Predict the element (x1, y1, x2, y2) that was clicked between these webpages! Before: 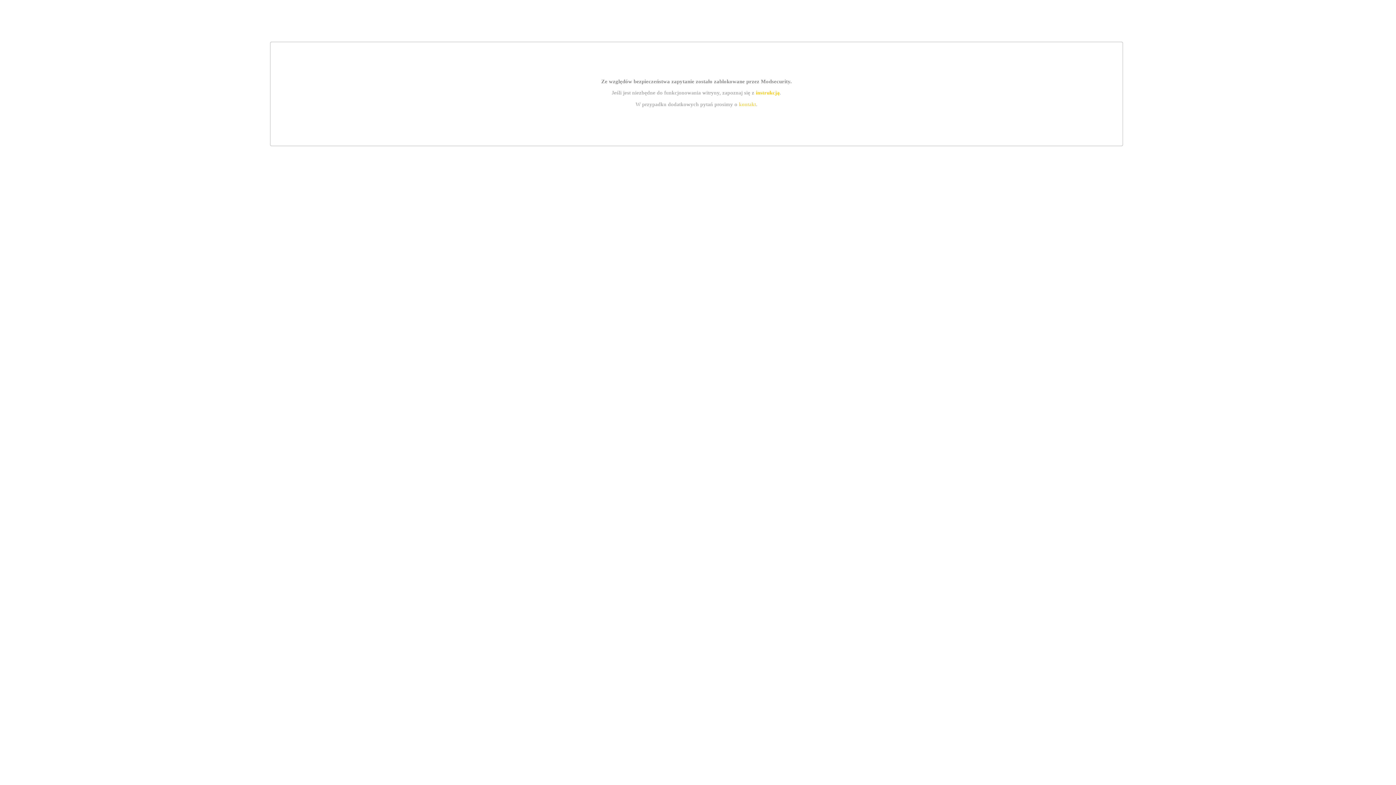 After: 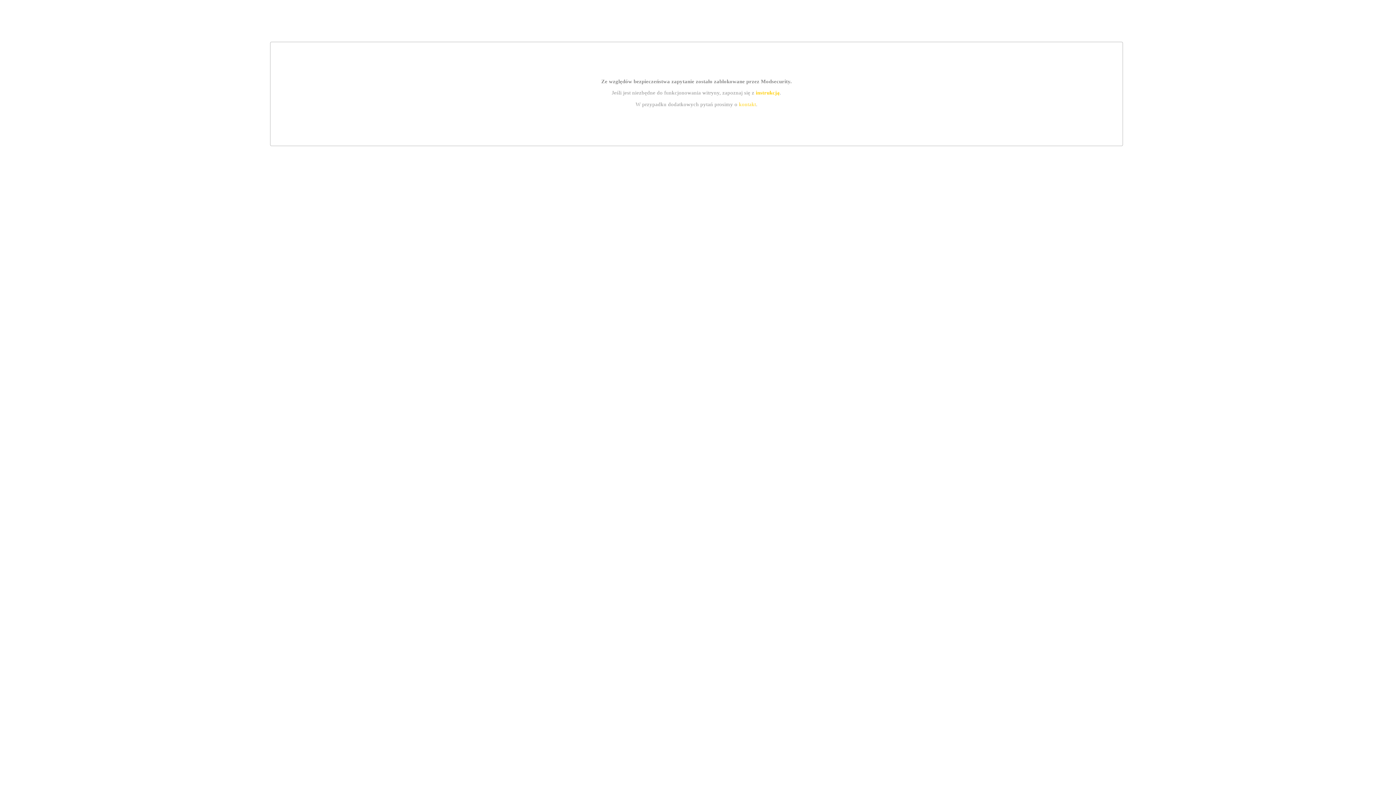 Action: label: instrukcją bbox: (755, 89, 779, 95)